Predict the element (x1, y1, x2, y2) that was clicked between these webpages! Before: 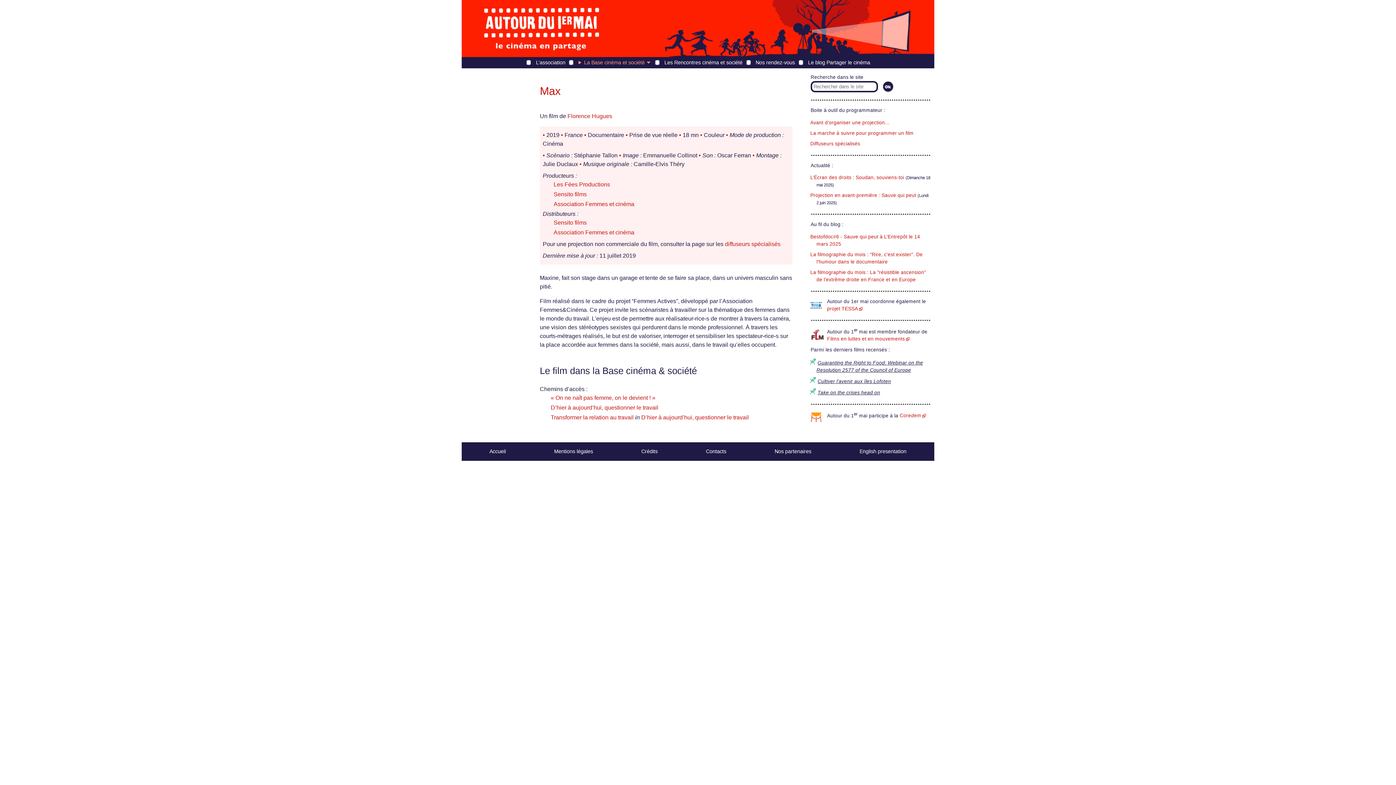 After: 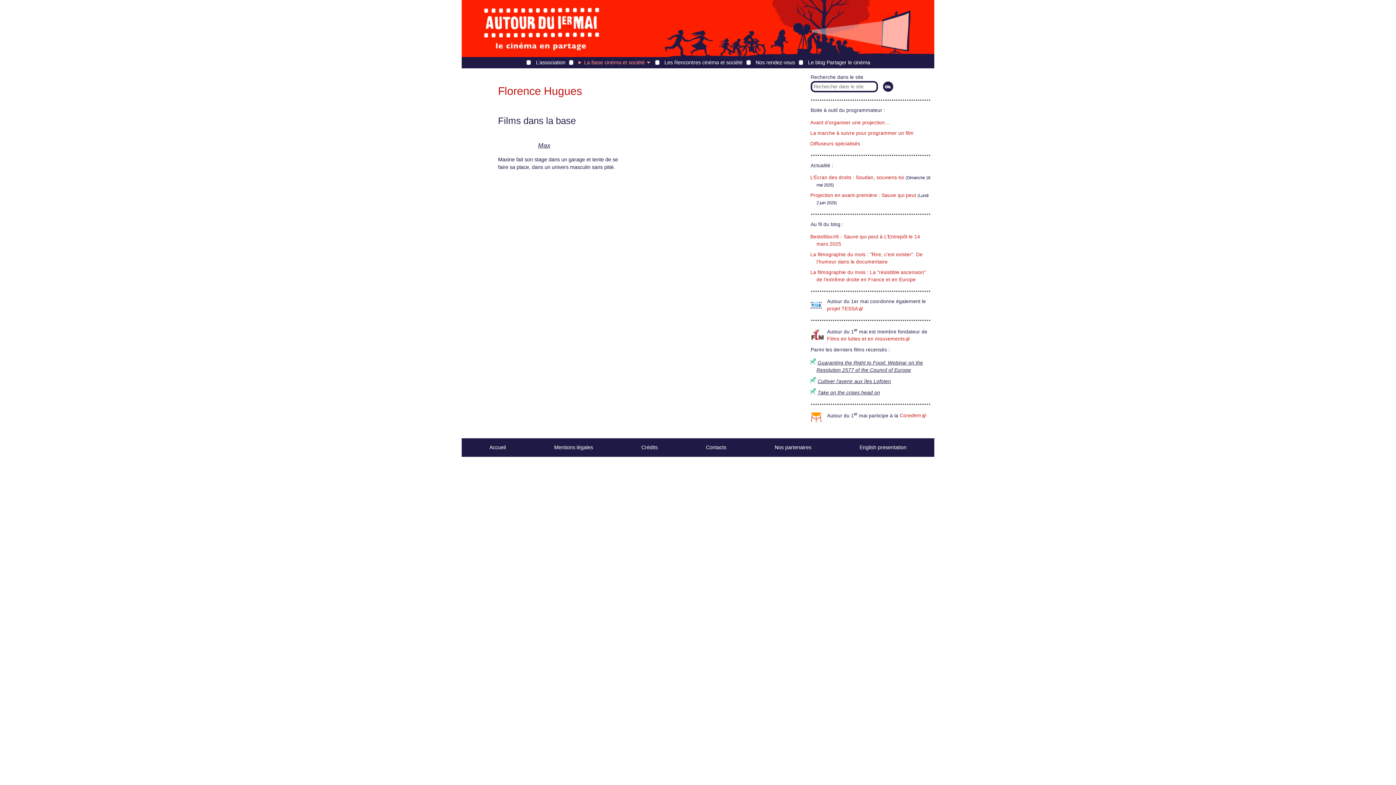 Action: bbox: (567, 113, 612, 119) label: Florence Hugues